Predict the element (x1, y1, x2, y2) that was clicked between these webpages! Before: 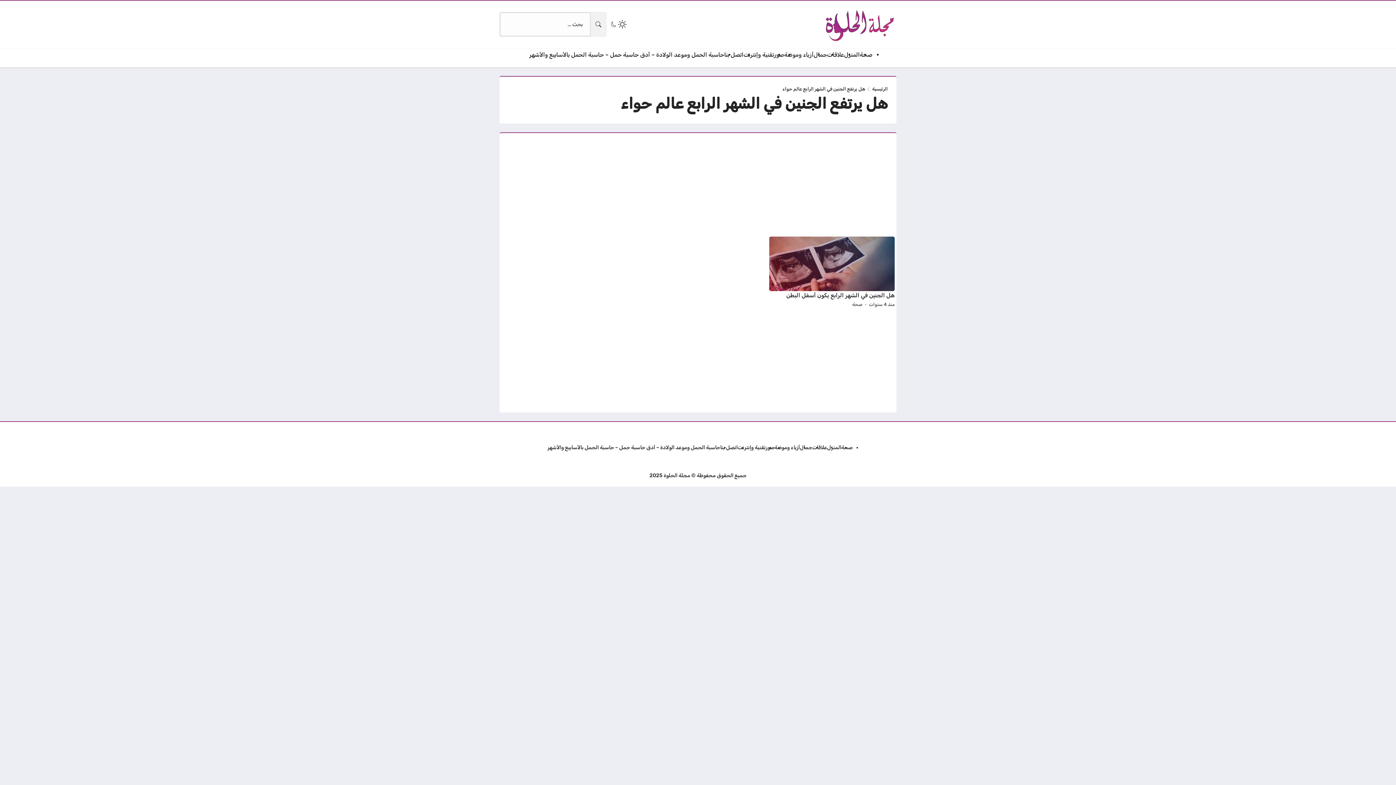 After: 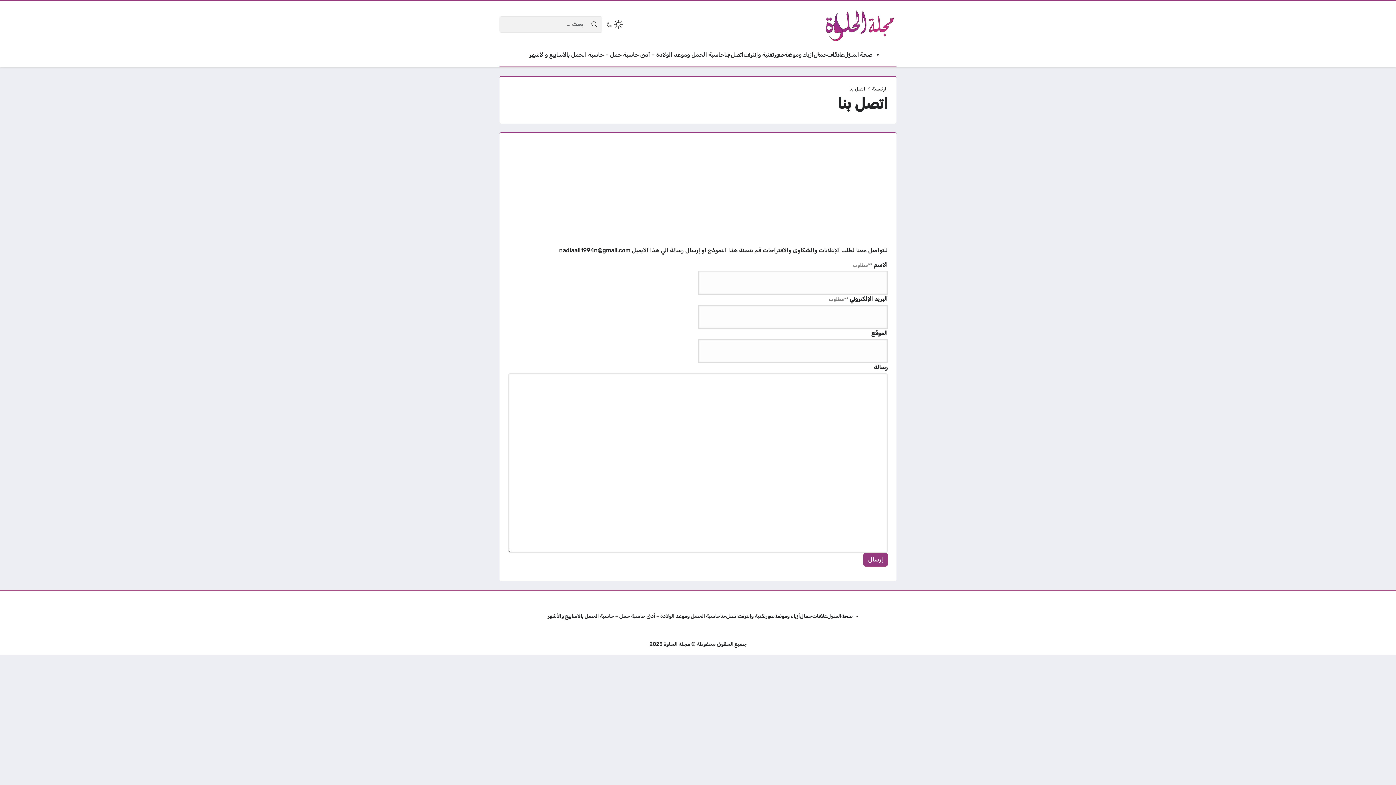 Action: bbox: (724, 50, 743, 59) label: اتصل بنا